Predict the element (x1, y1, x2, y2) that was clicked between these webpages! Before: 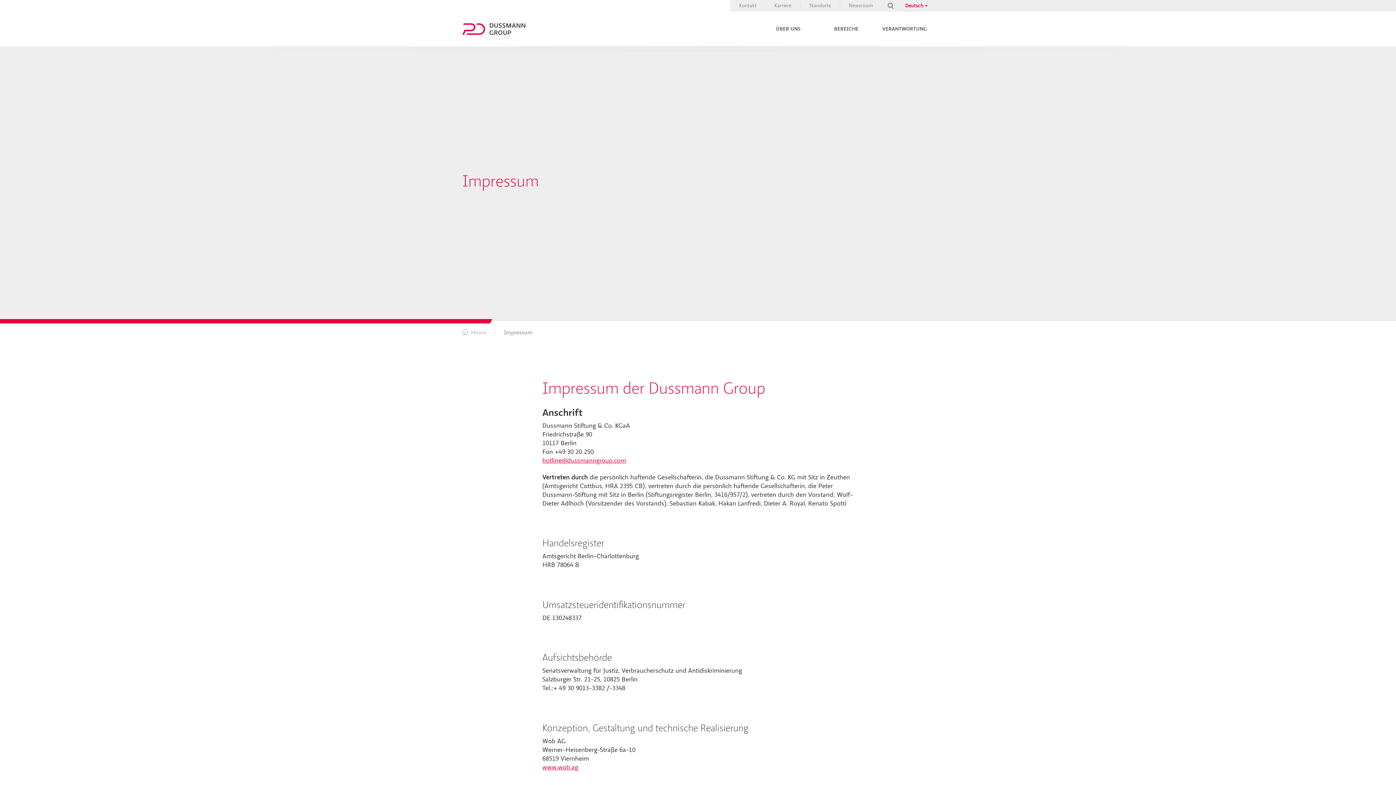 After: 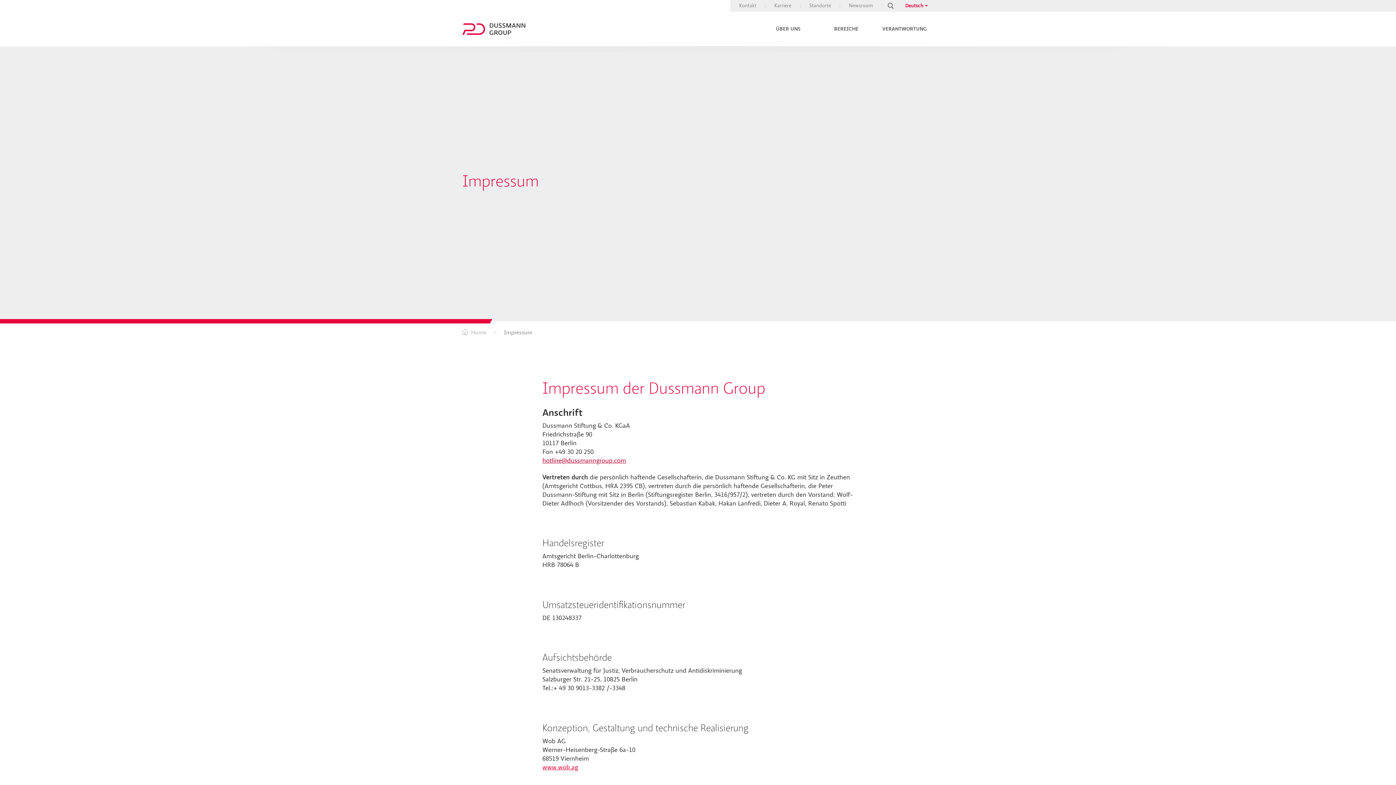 Action: label: hotline@dussmanngroup.com bbox: (542, 456, 626, 465)